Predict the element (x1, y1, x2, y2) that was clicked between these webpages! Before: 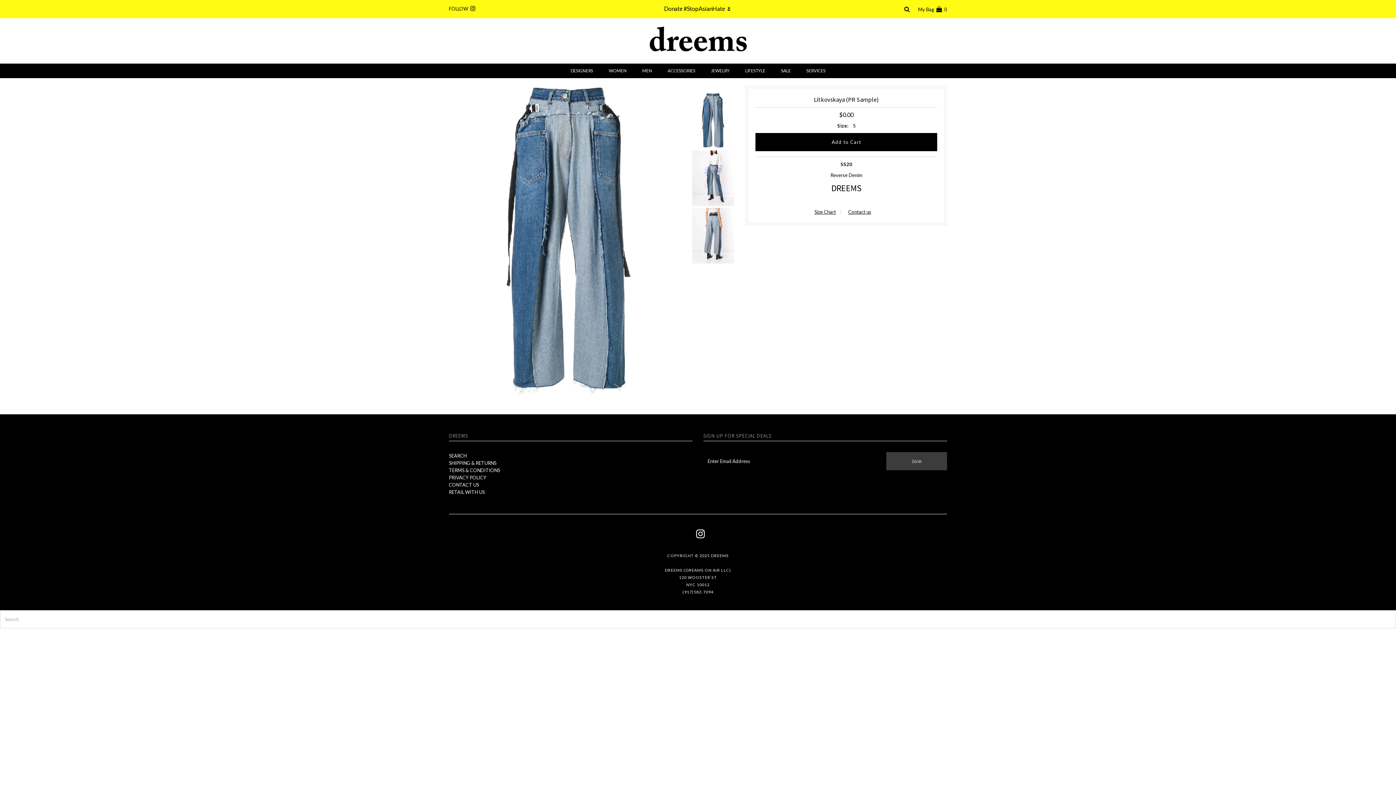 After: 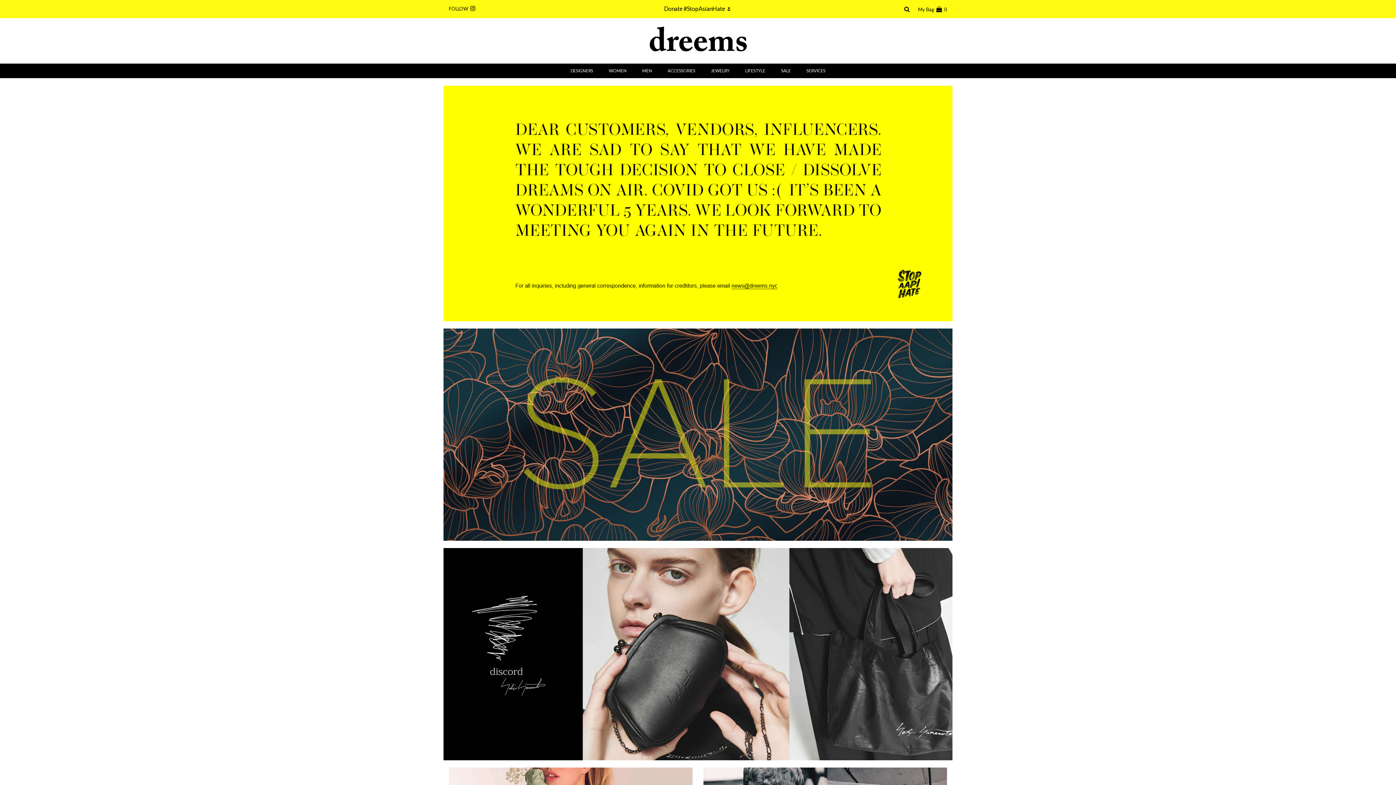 Action: label: DREEMS bbox: (711, 553, 728, 558)